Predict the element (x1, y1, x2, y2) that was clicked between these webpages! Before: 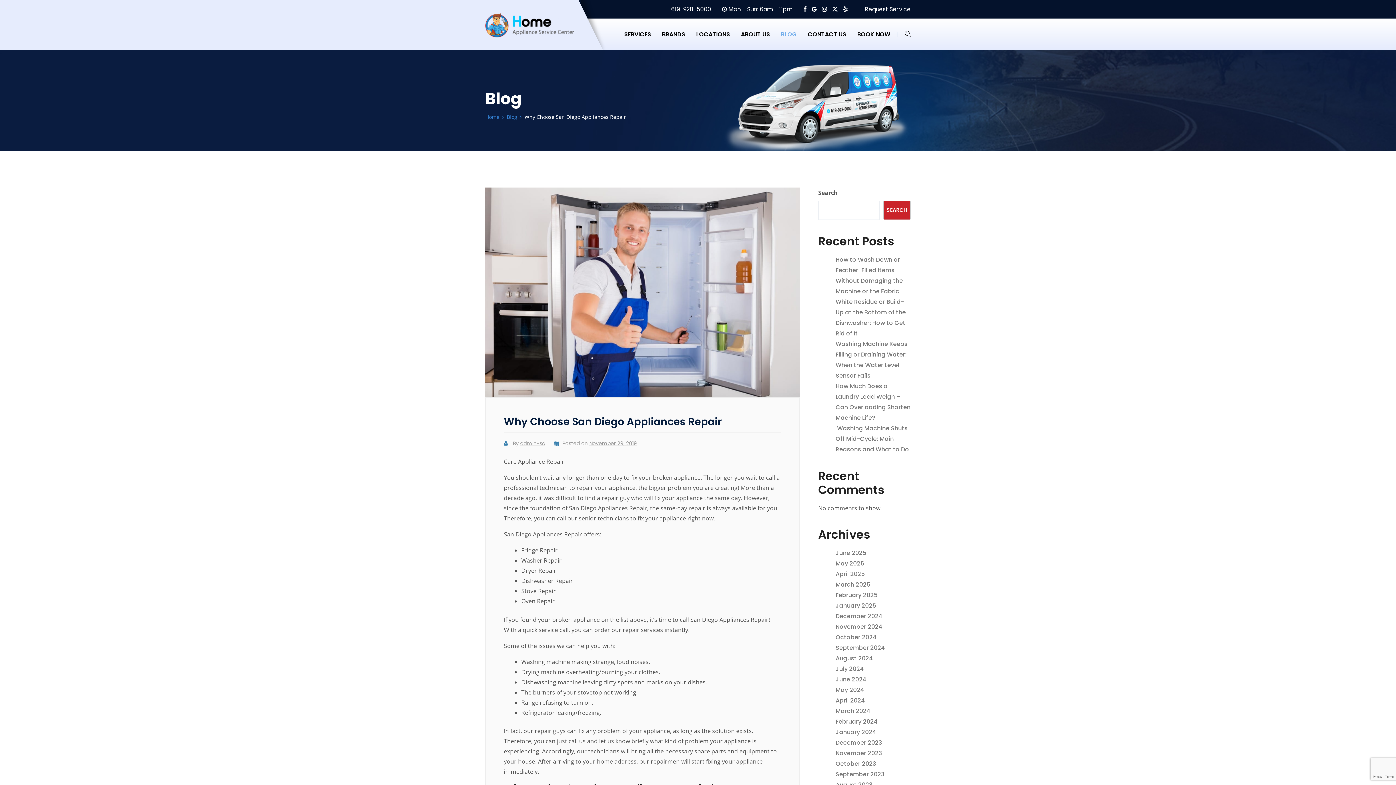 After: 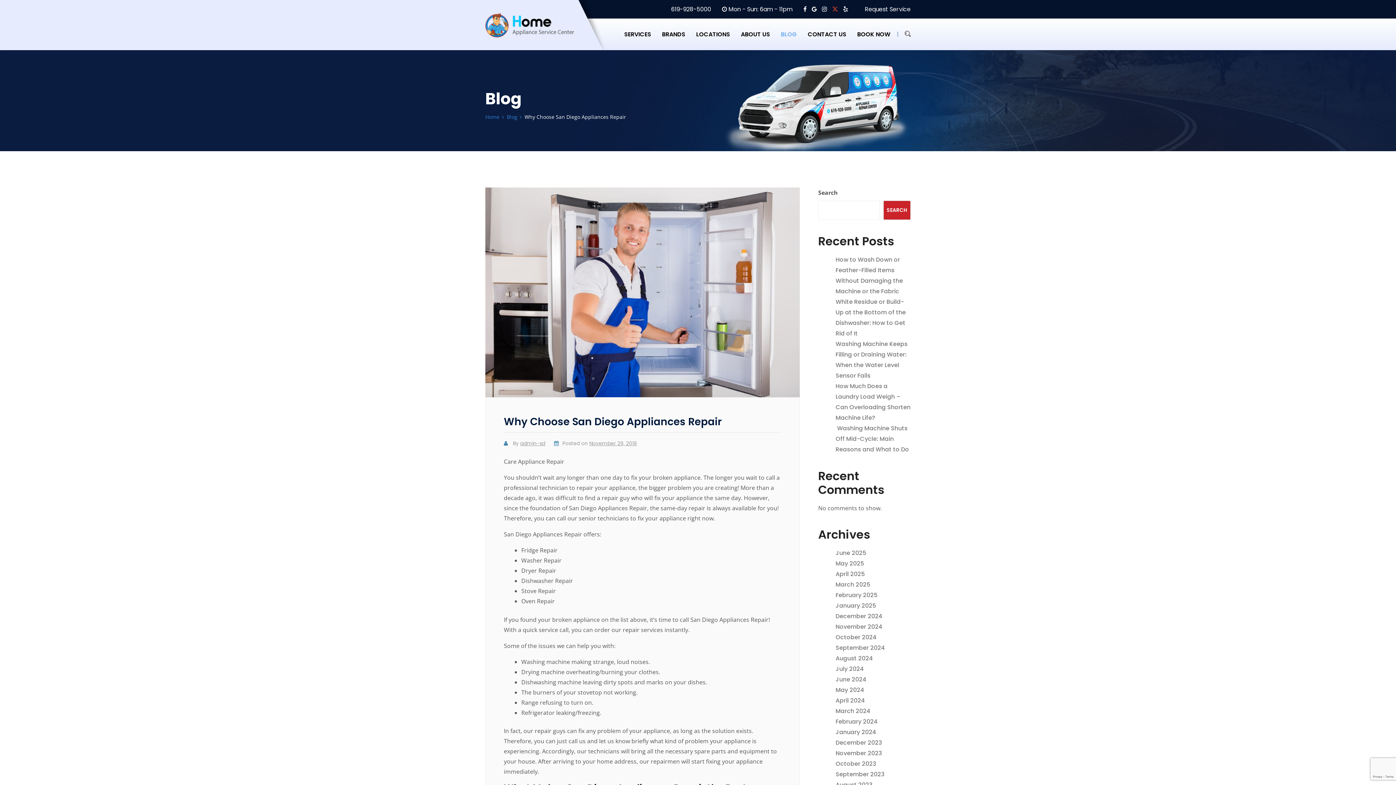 Action: bbox: (832, 5, 838, 13)